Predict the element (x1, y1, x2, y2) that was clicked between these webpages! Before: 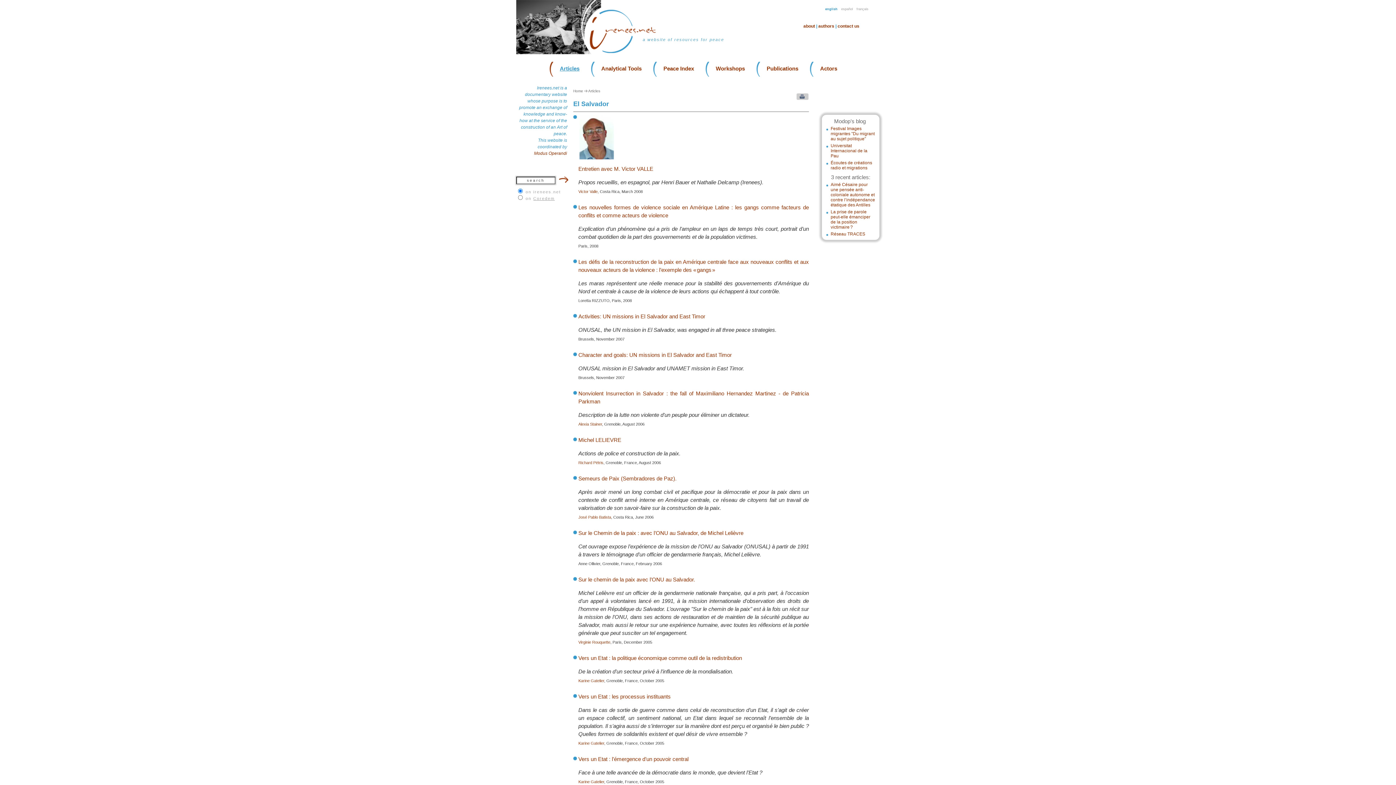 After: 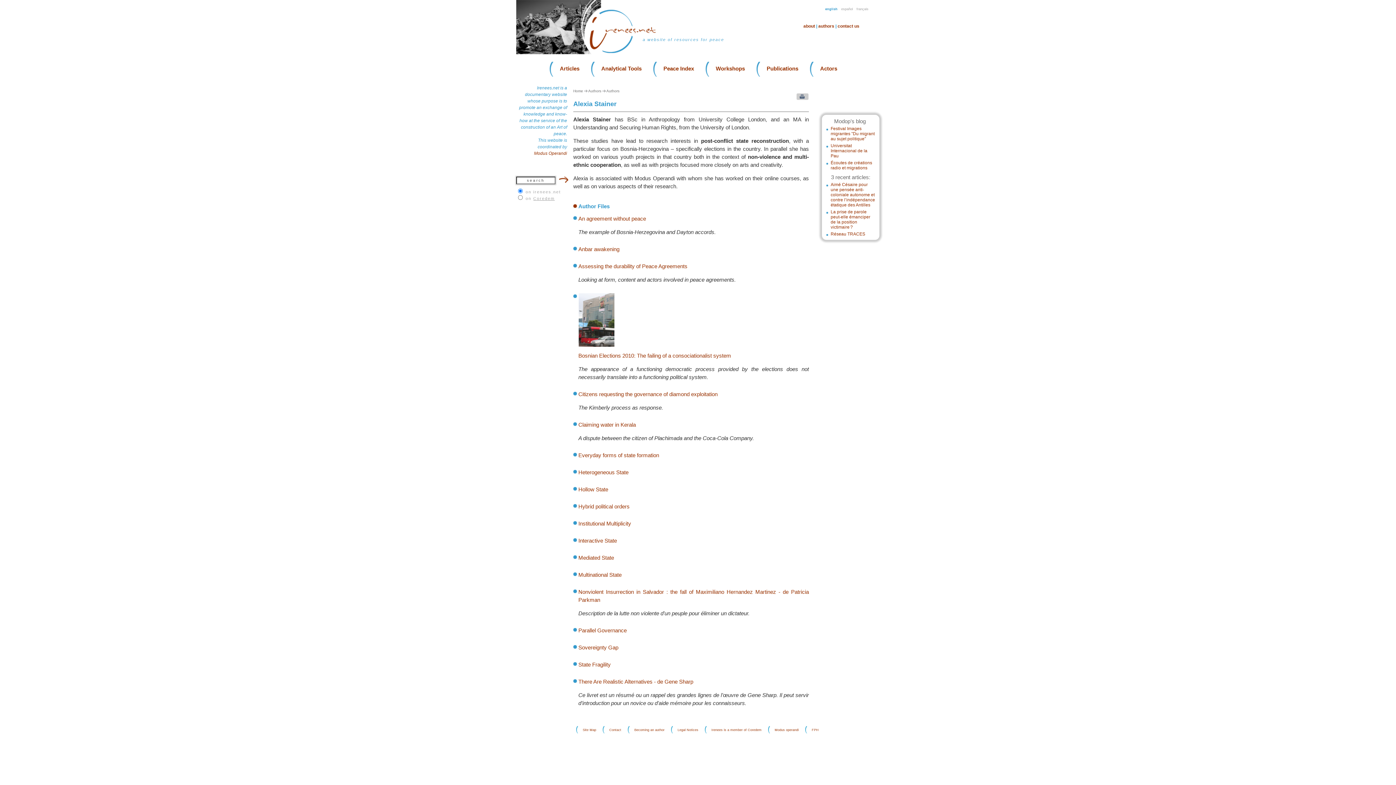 Action: bbox: (578, 422, 602, 426) label: Alexia Stainer